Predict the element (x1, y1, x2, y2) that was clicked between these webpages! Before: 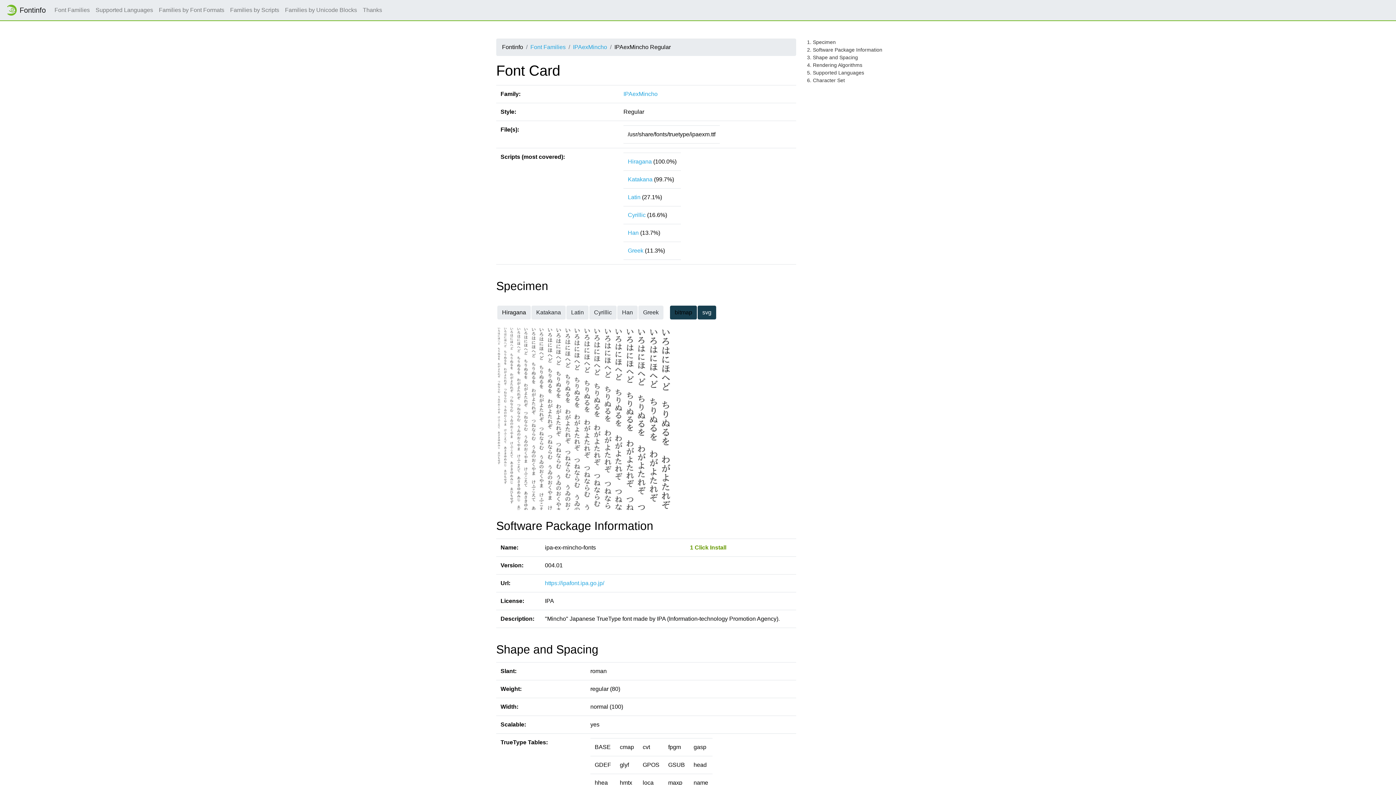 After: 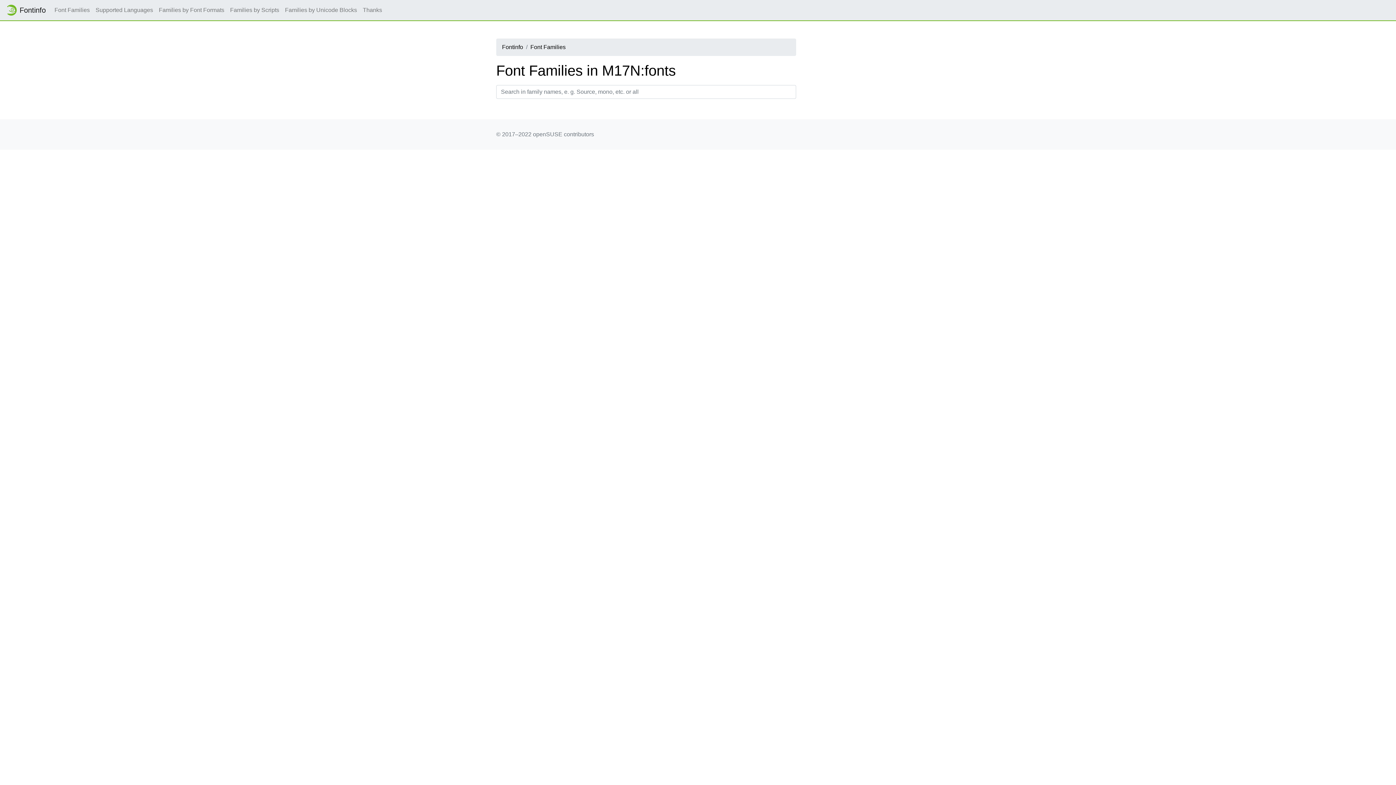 Action: label: Fontinfo bbox: (5, 2, 45, 17)